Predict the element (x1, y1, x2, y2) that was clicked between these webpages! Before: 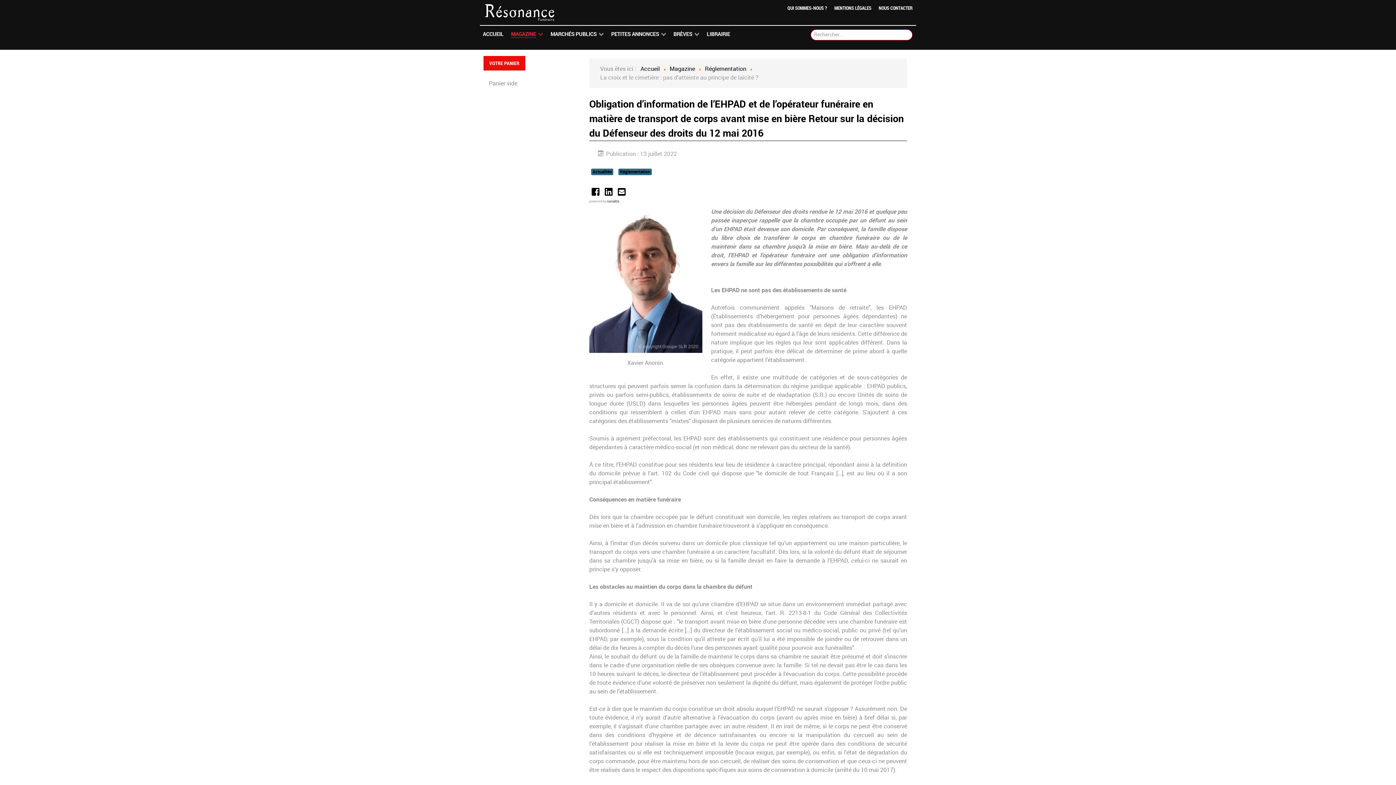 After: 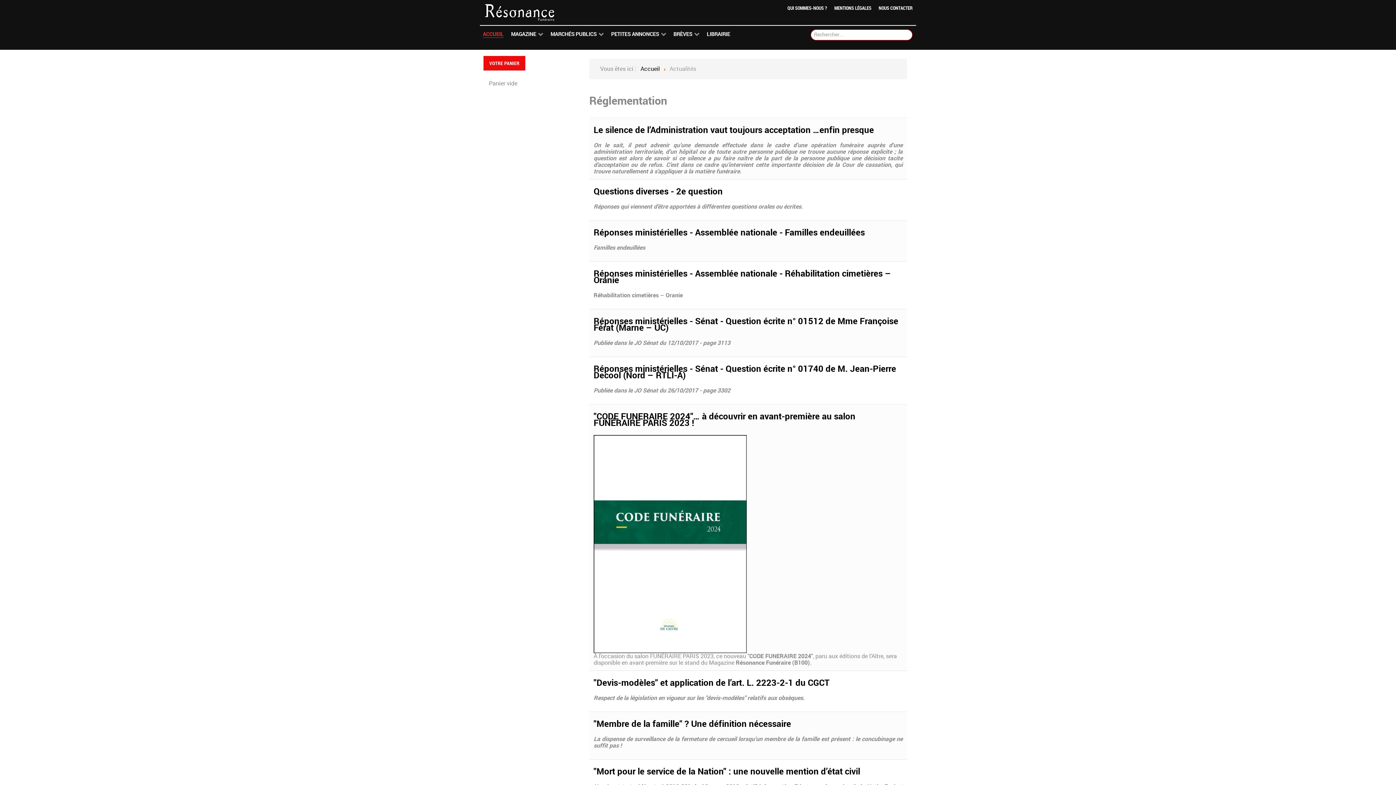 Action: label: Réglementation bbox: (618, 168, 652, 175)